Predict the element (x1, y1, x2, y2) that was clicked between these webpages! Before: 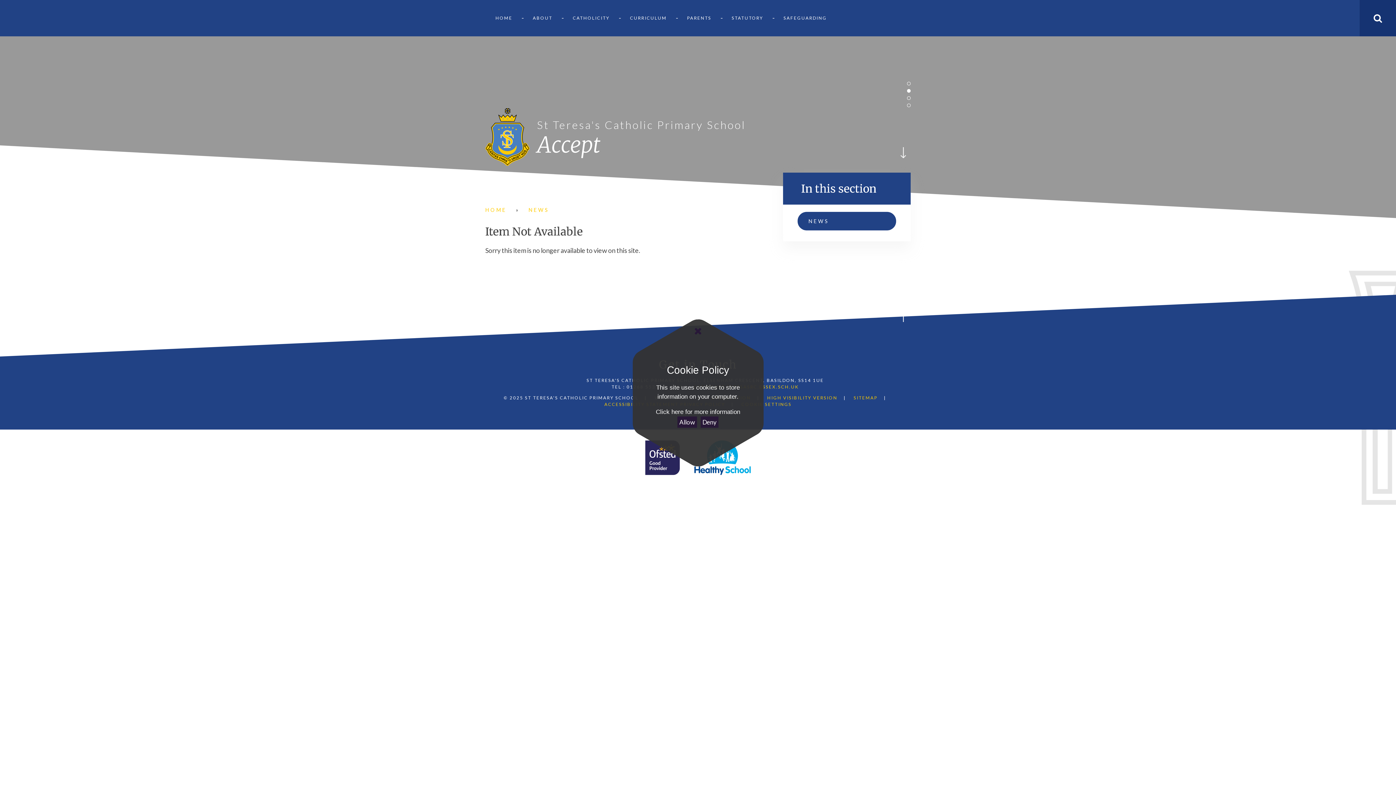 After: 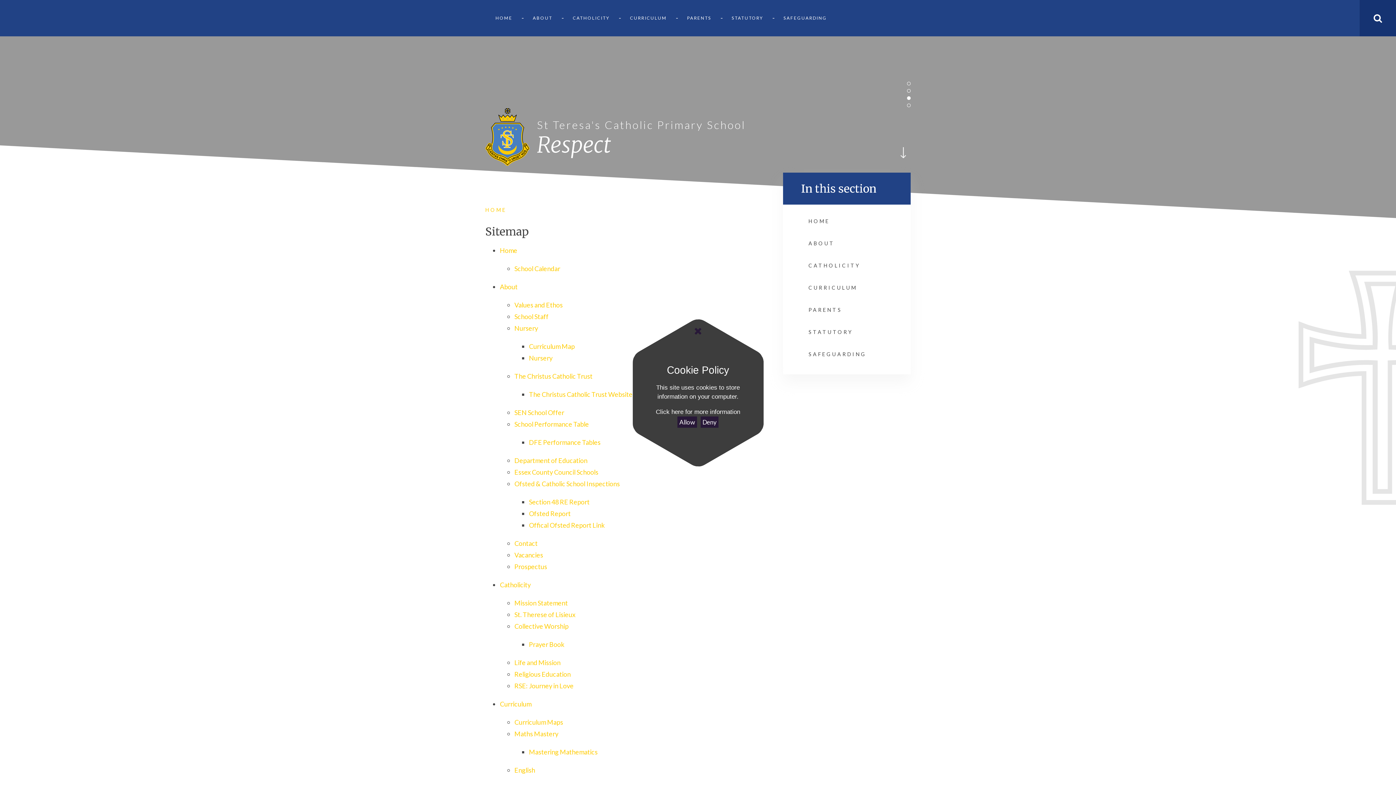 Action: bbox: (853, 395, 877, 400) label: SITEMAP